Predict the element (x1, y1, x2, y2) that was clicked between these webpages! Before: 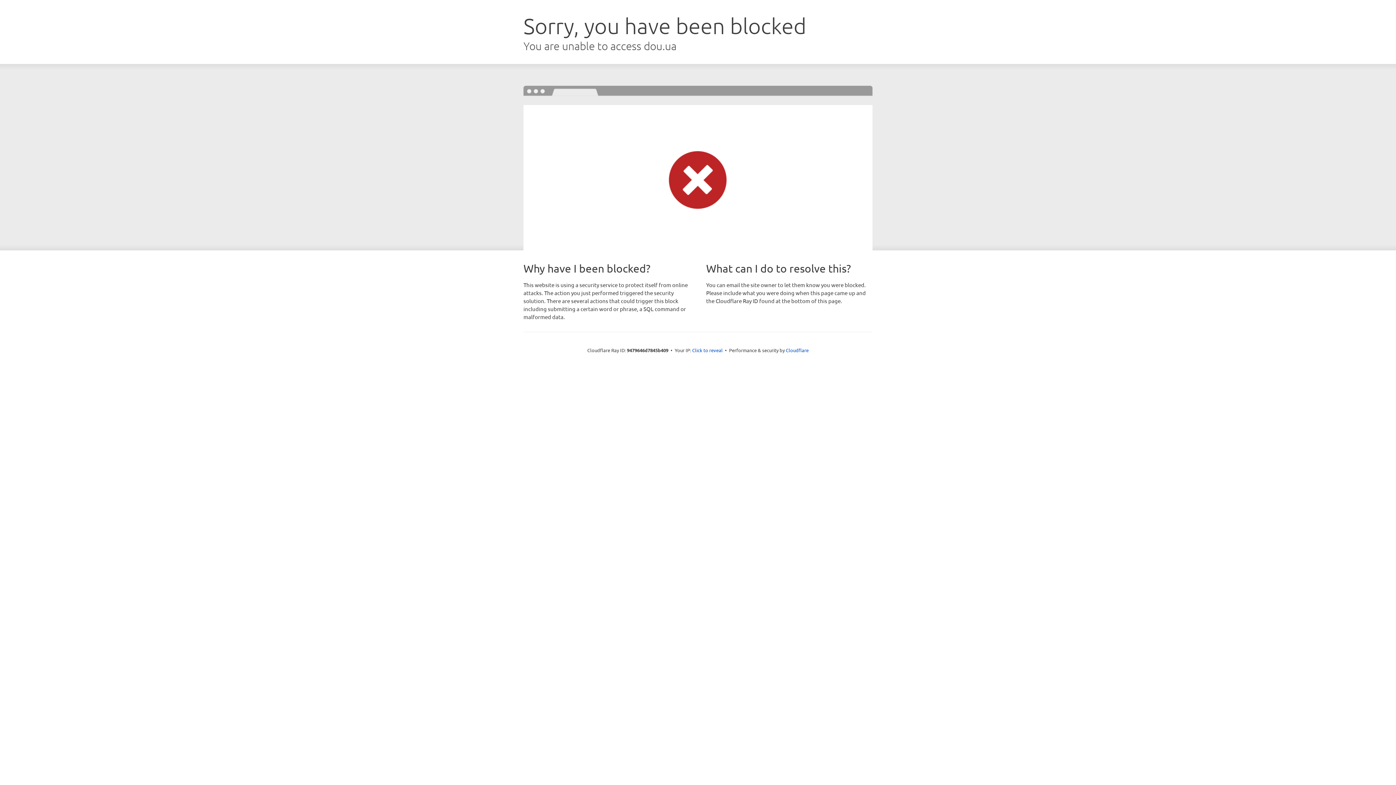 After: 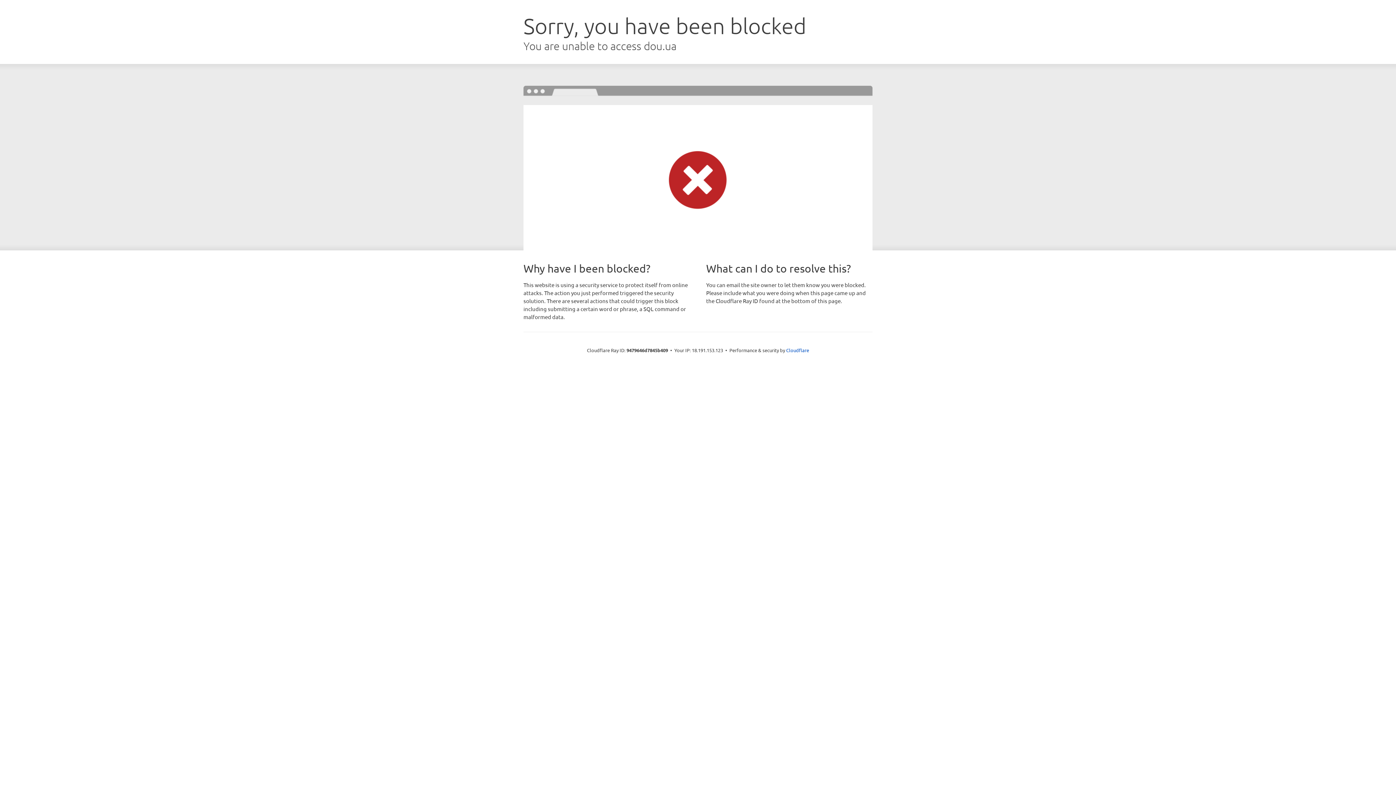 Action: label: Click to reveal bbox: (692, 346, 722, 353)